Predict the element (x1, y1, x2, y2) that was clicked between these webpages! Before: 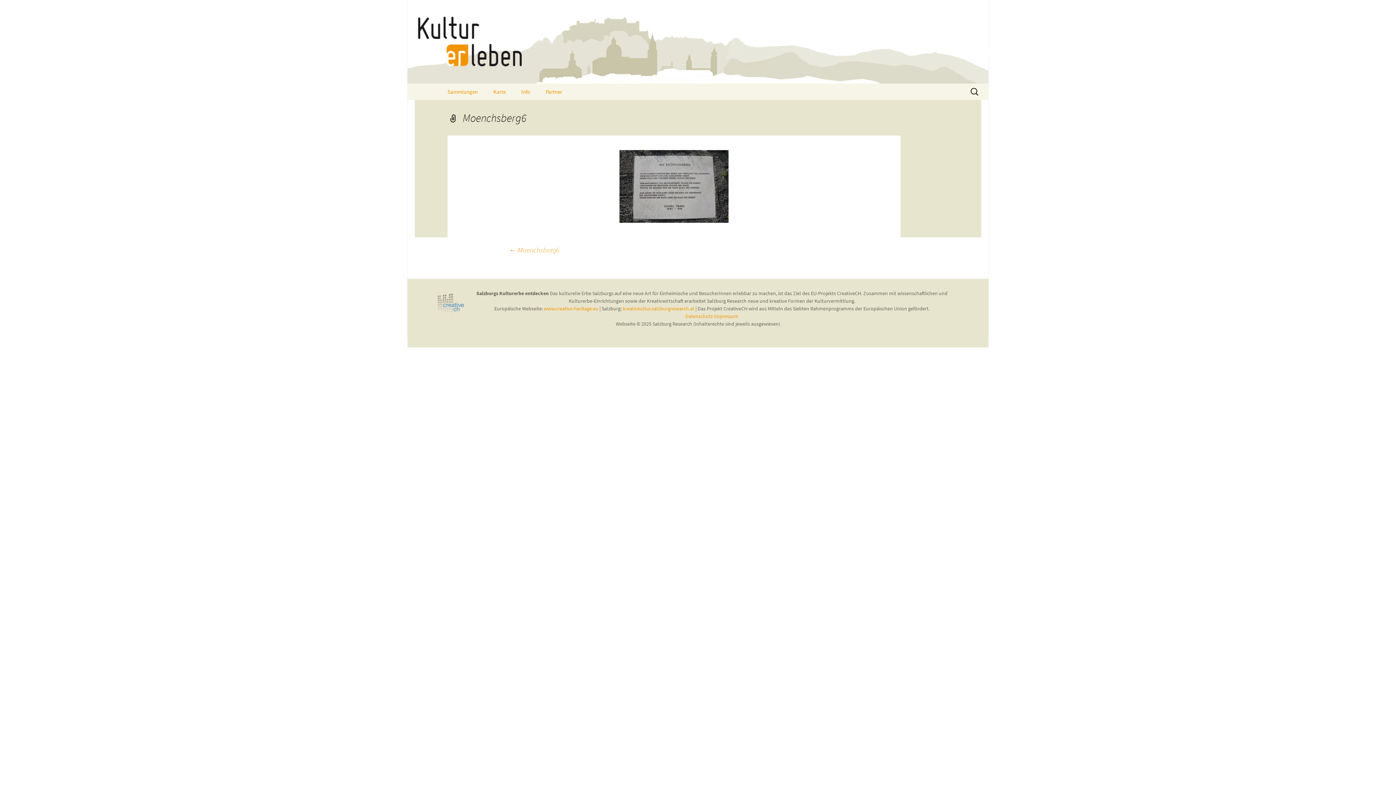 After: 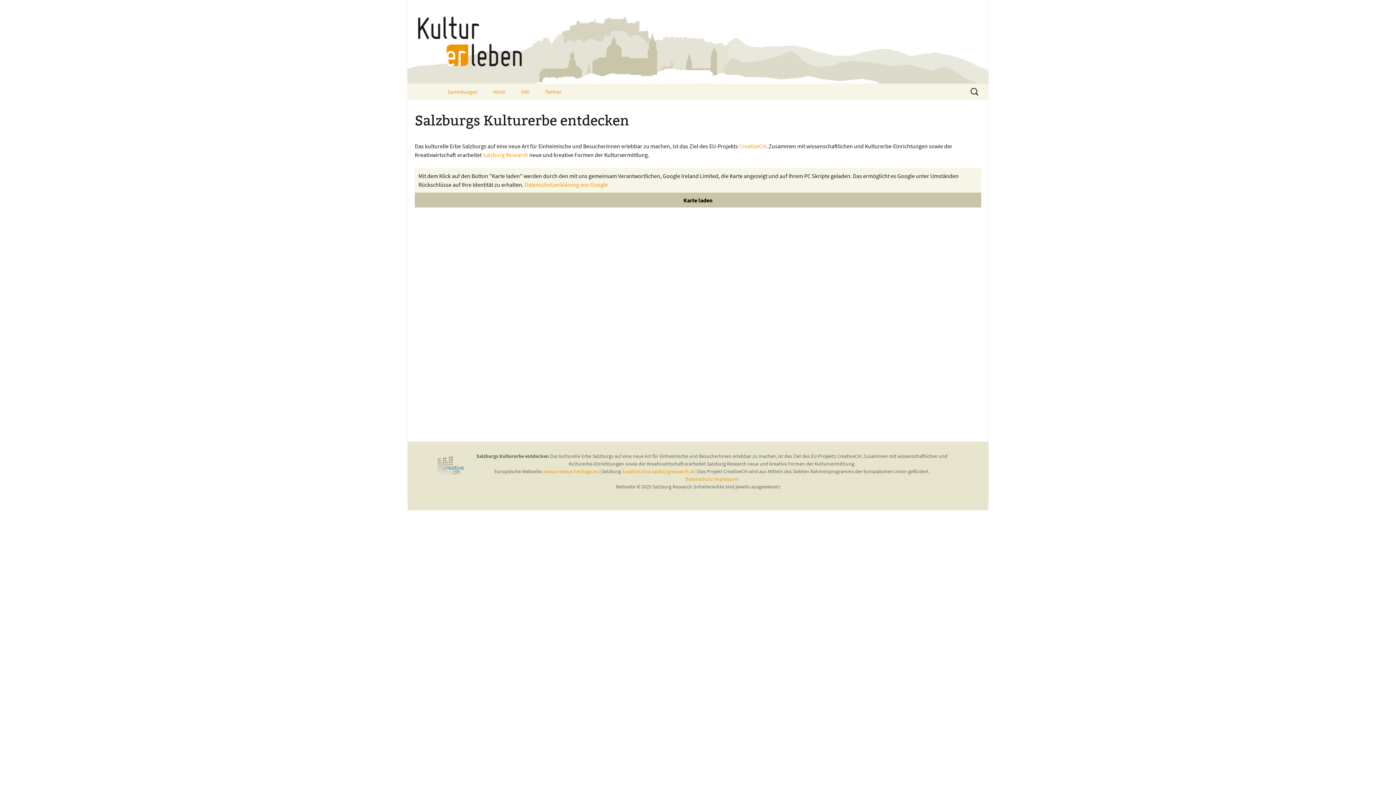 Action: bbox: (486, 83, 513, 100) label: Karte